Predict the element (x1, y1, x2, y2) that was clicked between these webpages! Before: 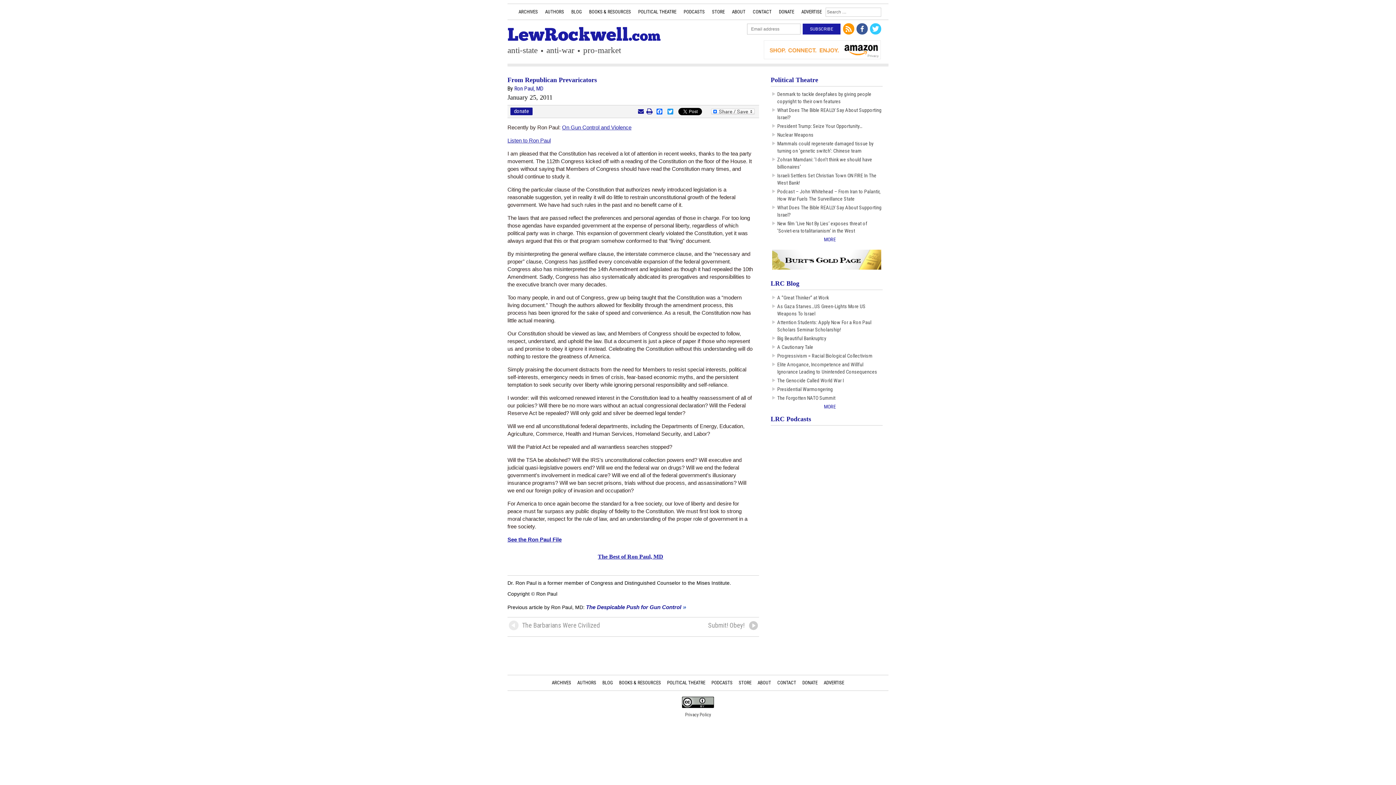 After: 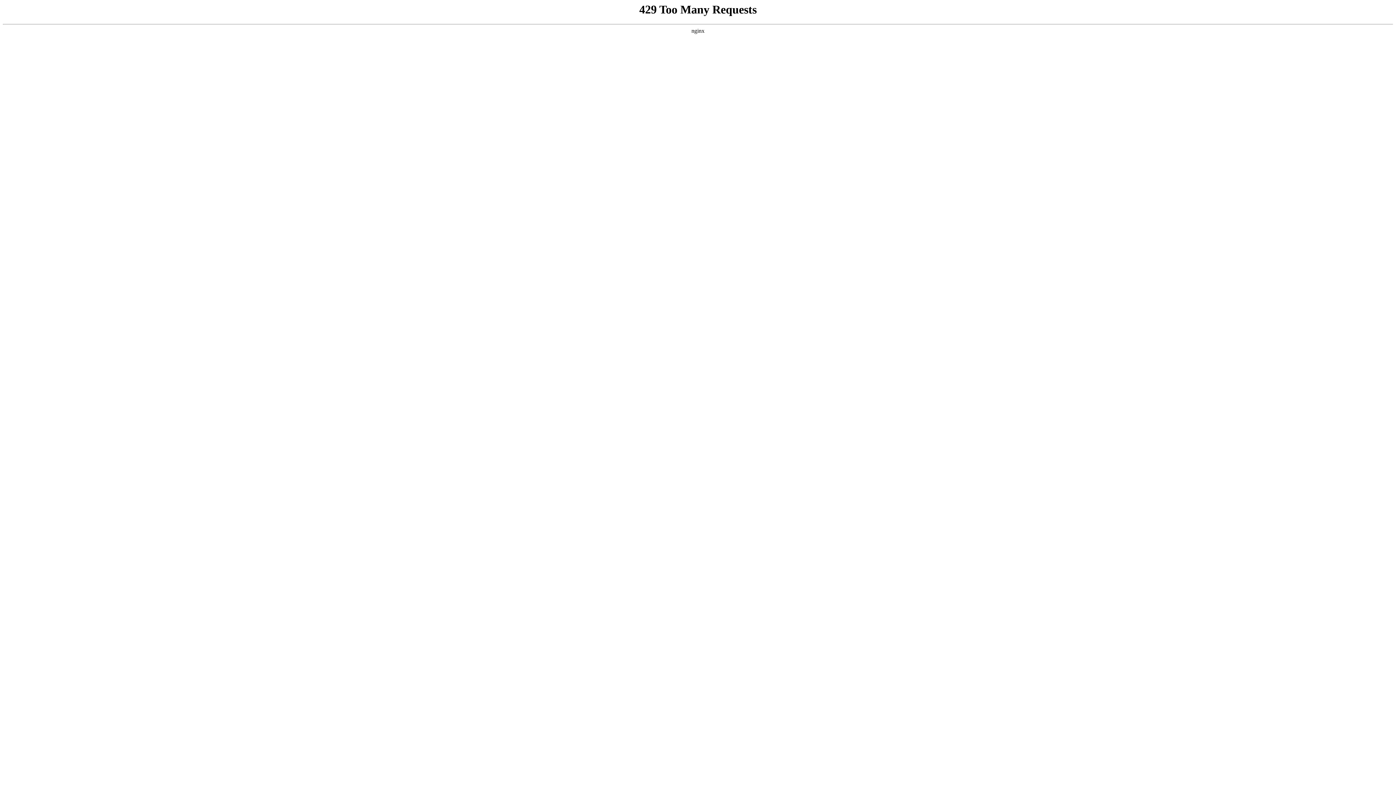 Action: label: From Republican Prevaricators bbox: (507, 76, 597, 83)